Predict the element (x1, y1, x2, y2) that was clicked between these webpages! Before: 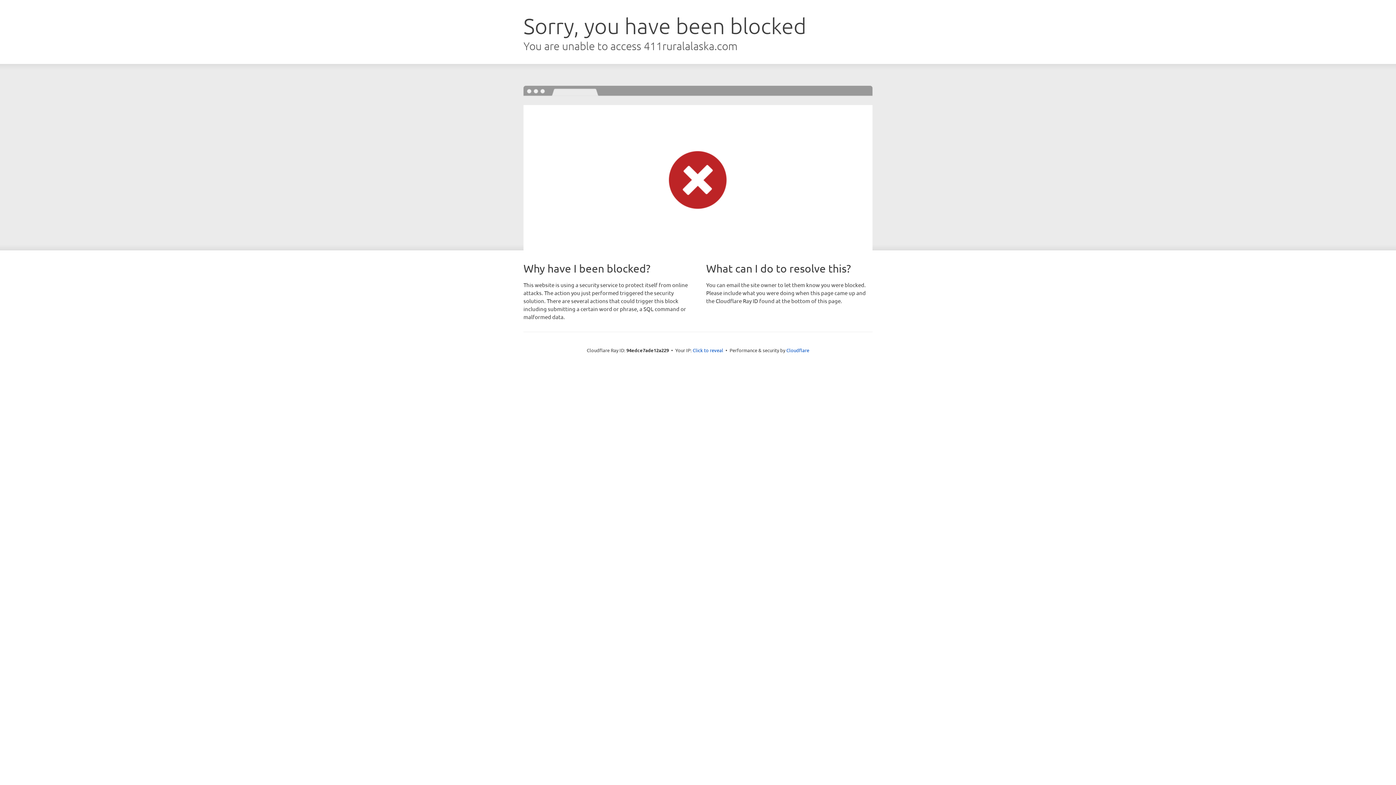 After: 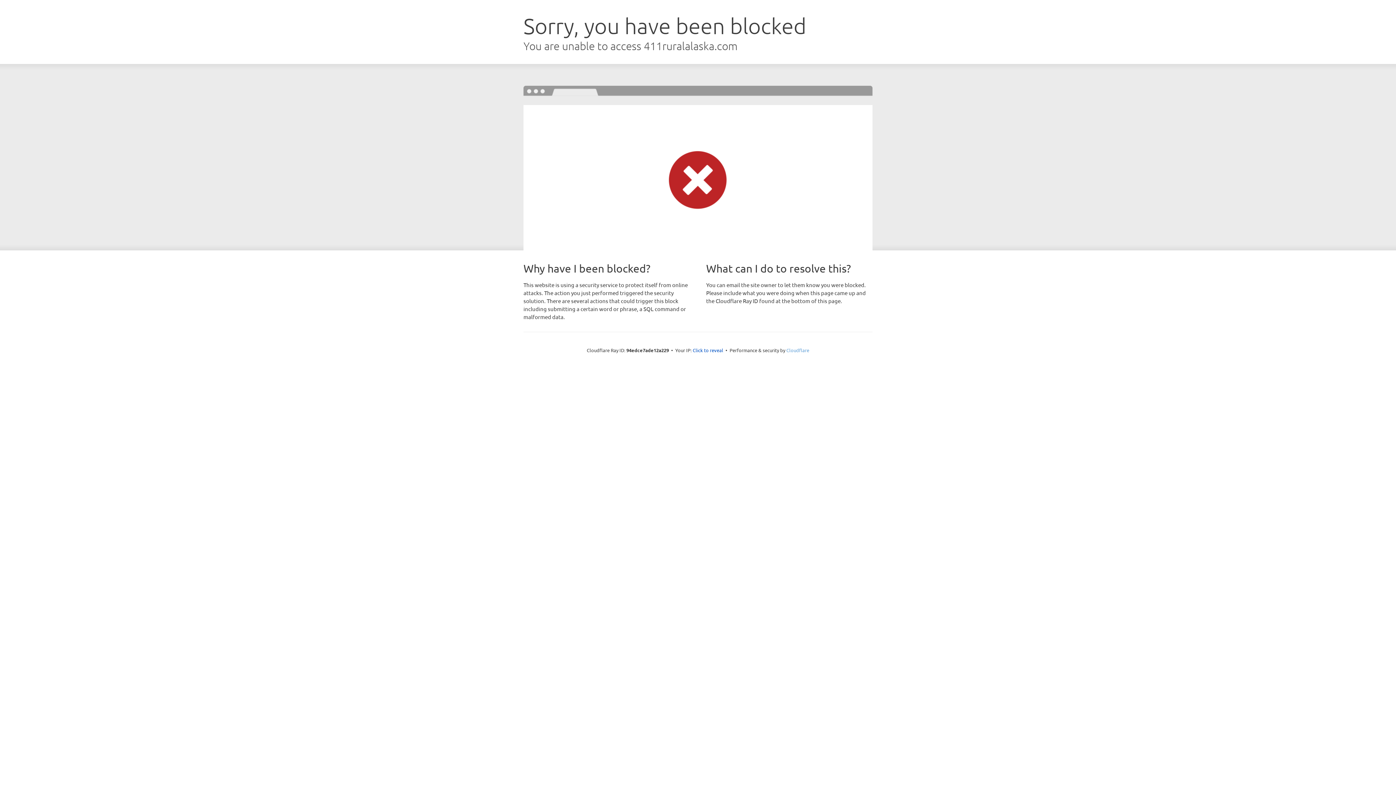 Action: label: Cloudflare bbox: (786, 347, 809, 353)